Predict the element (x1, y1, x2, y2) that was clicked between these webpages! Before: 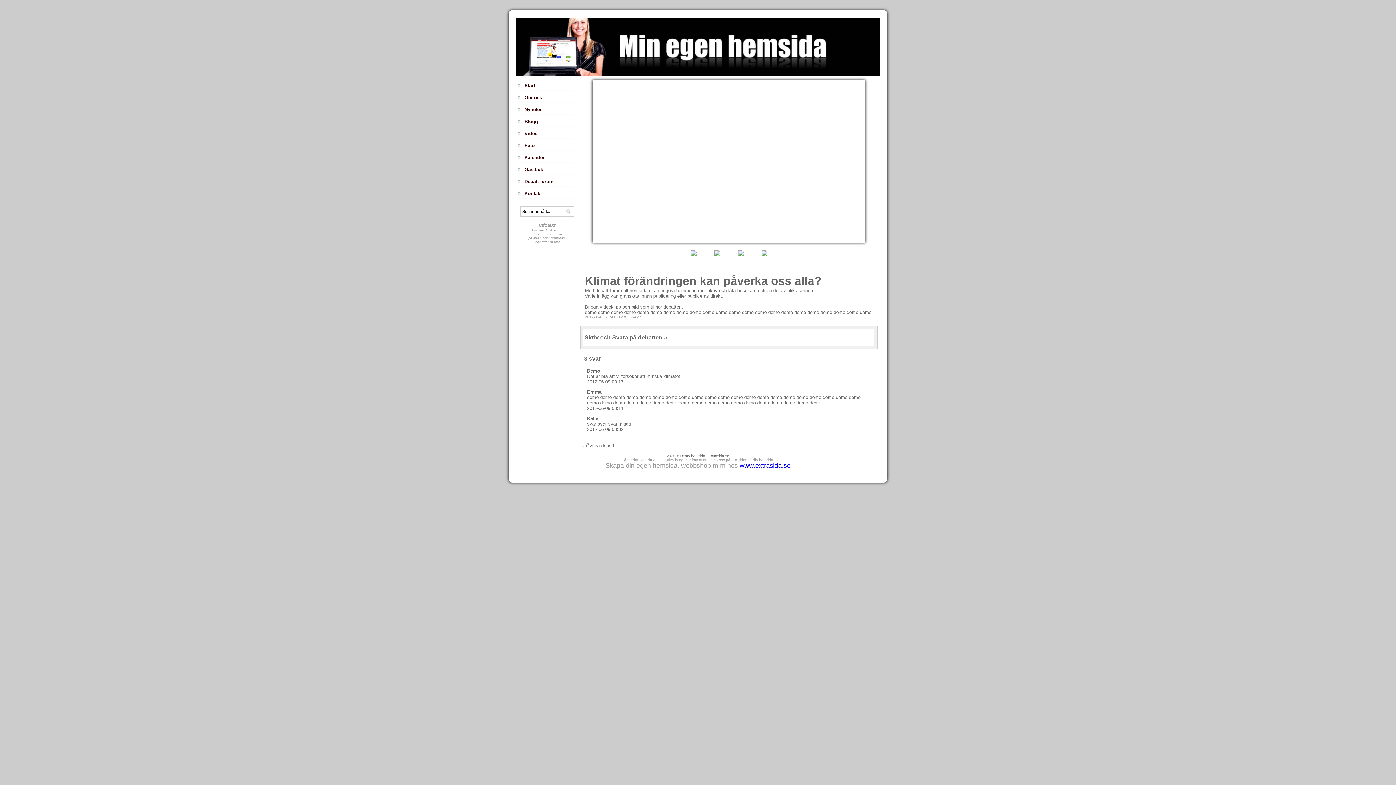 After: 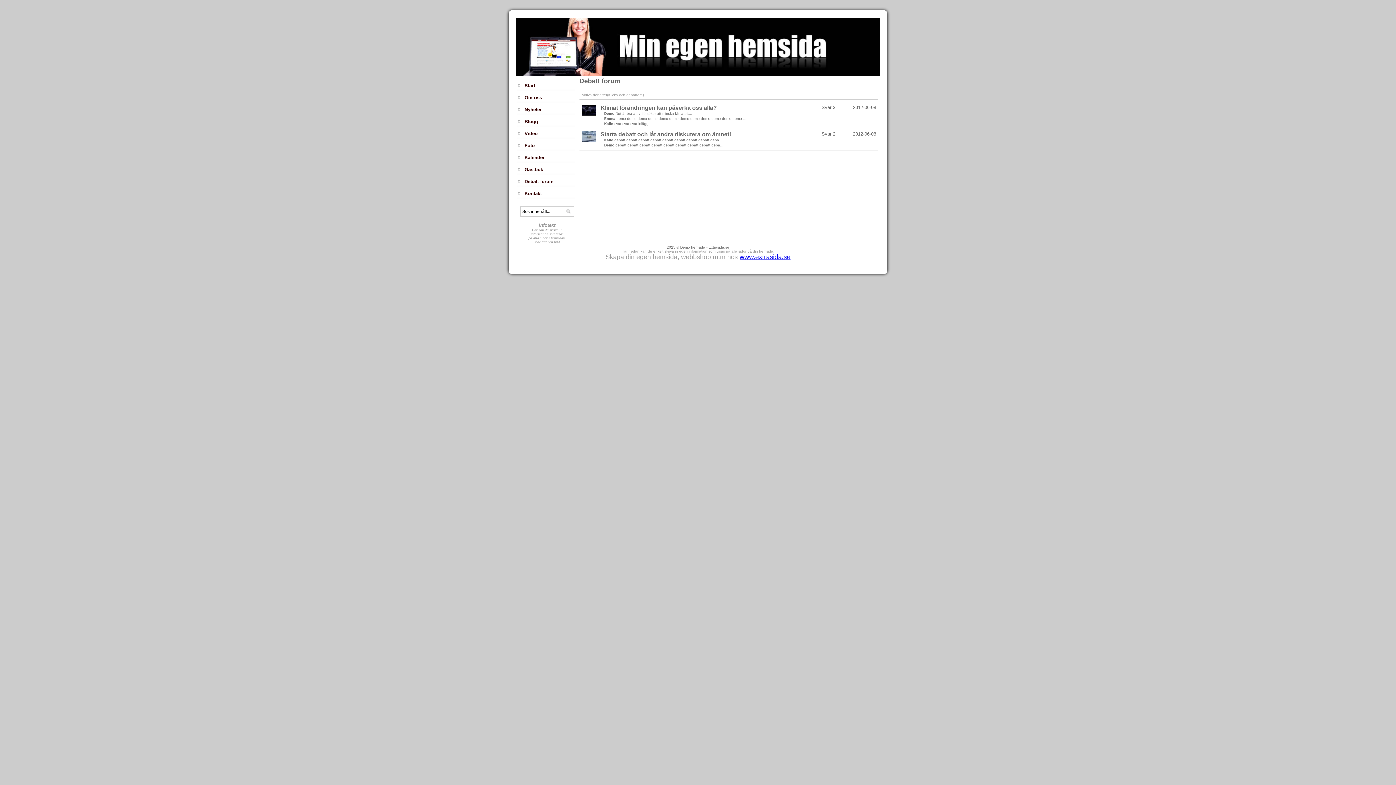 Action: label: Debatt forum bbox: (524, 179, 553, 184)